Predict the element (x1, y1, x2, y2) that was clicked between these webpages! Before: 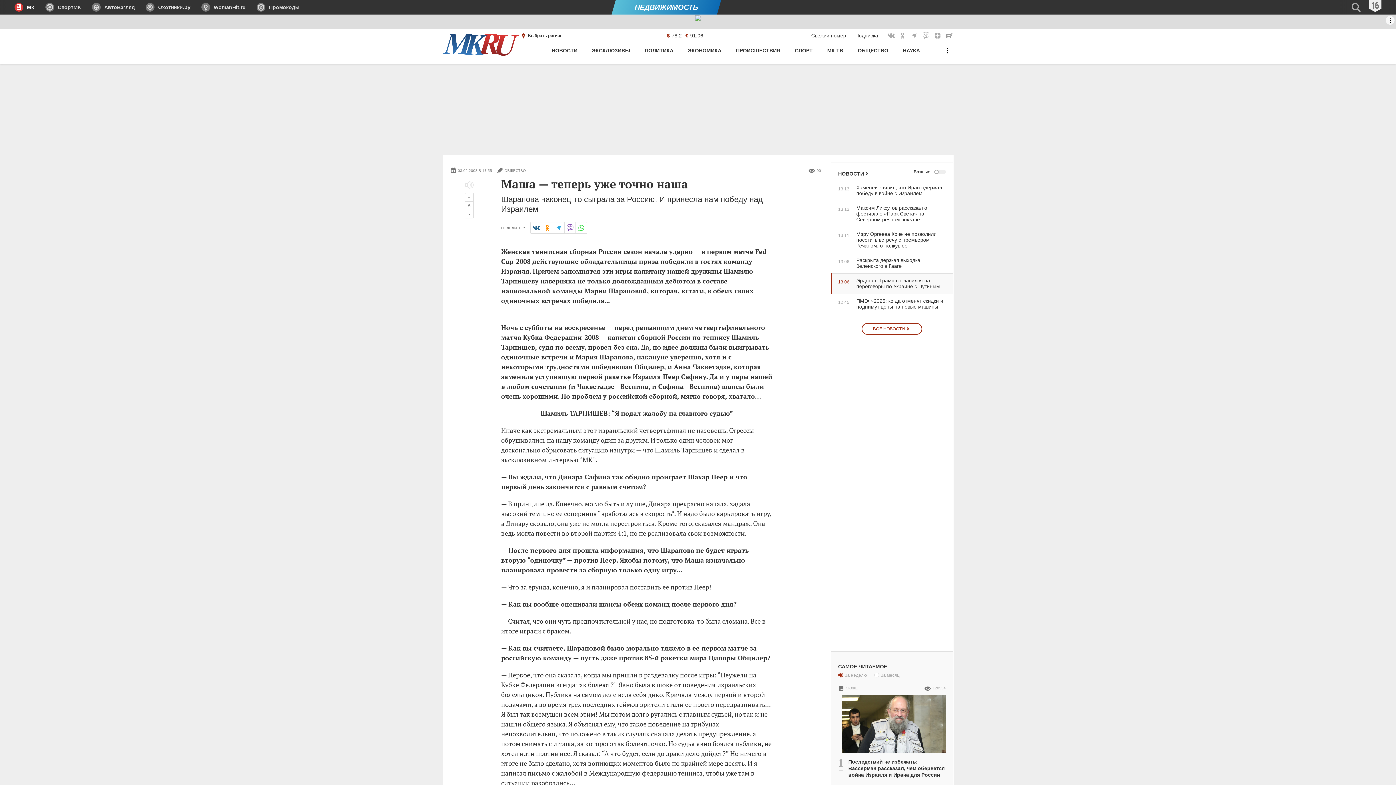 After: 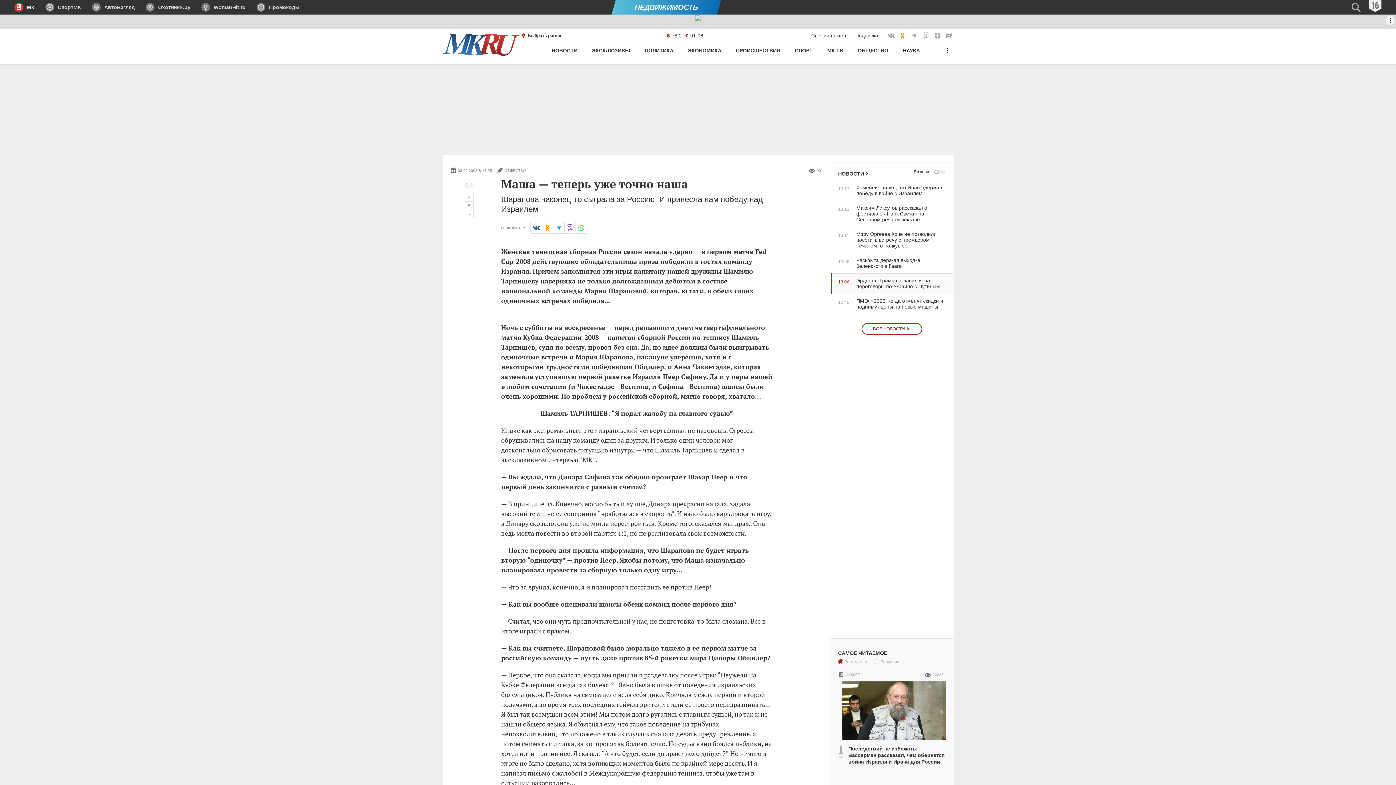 Action: label: МК в Одноклассниках bbox: (899, 31, 907, 39)